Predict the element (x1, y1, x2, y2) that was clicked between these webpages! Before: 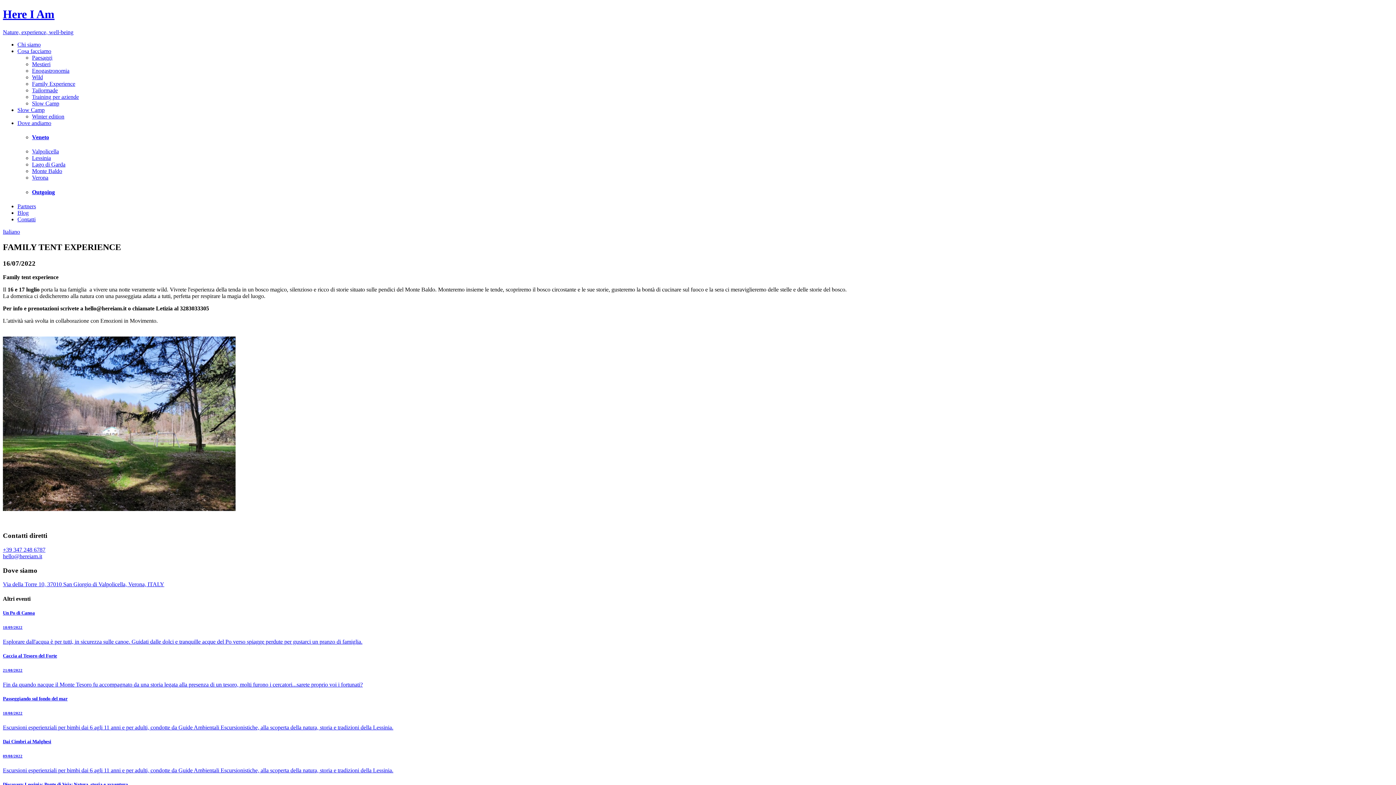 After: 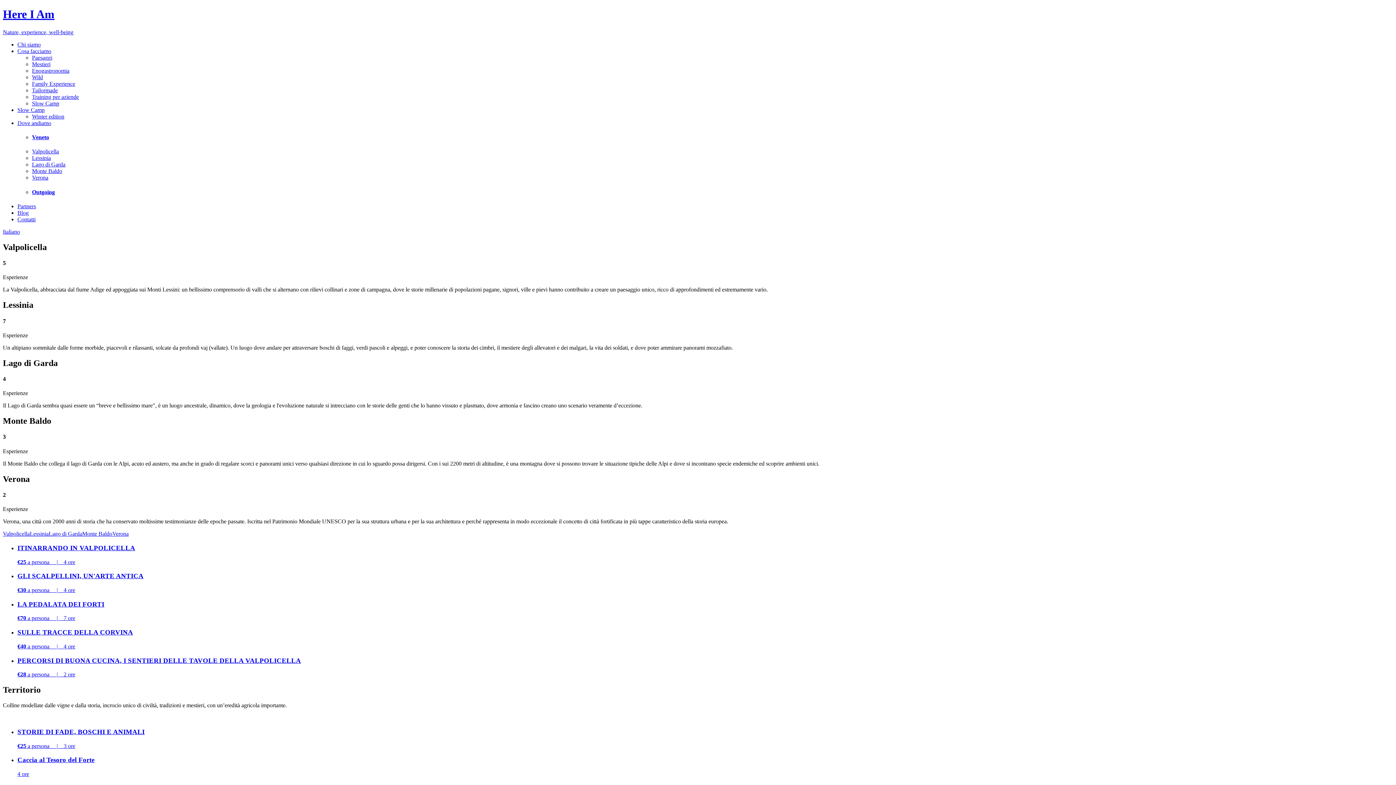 Action: bbox: (32, 174, 48, 180) label: Verona